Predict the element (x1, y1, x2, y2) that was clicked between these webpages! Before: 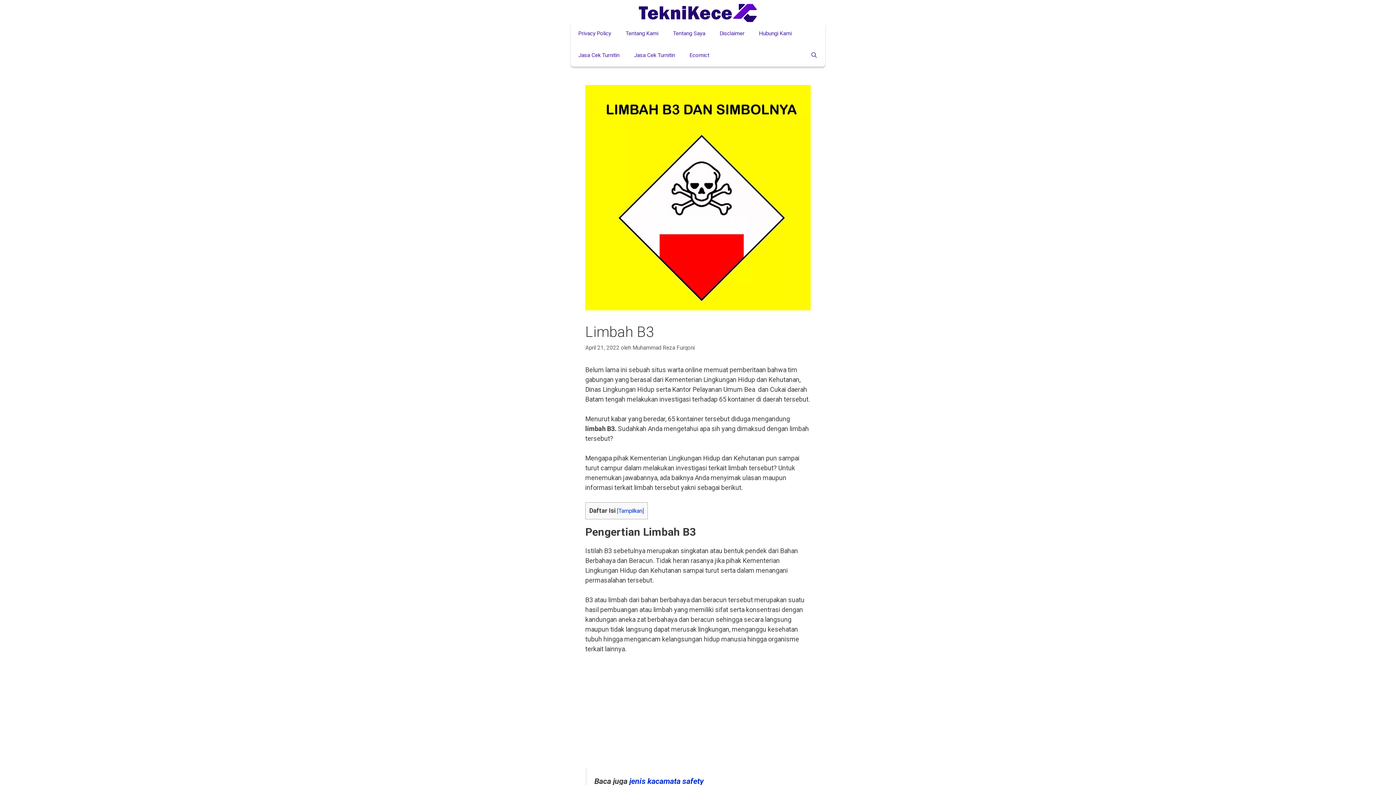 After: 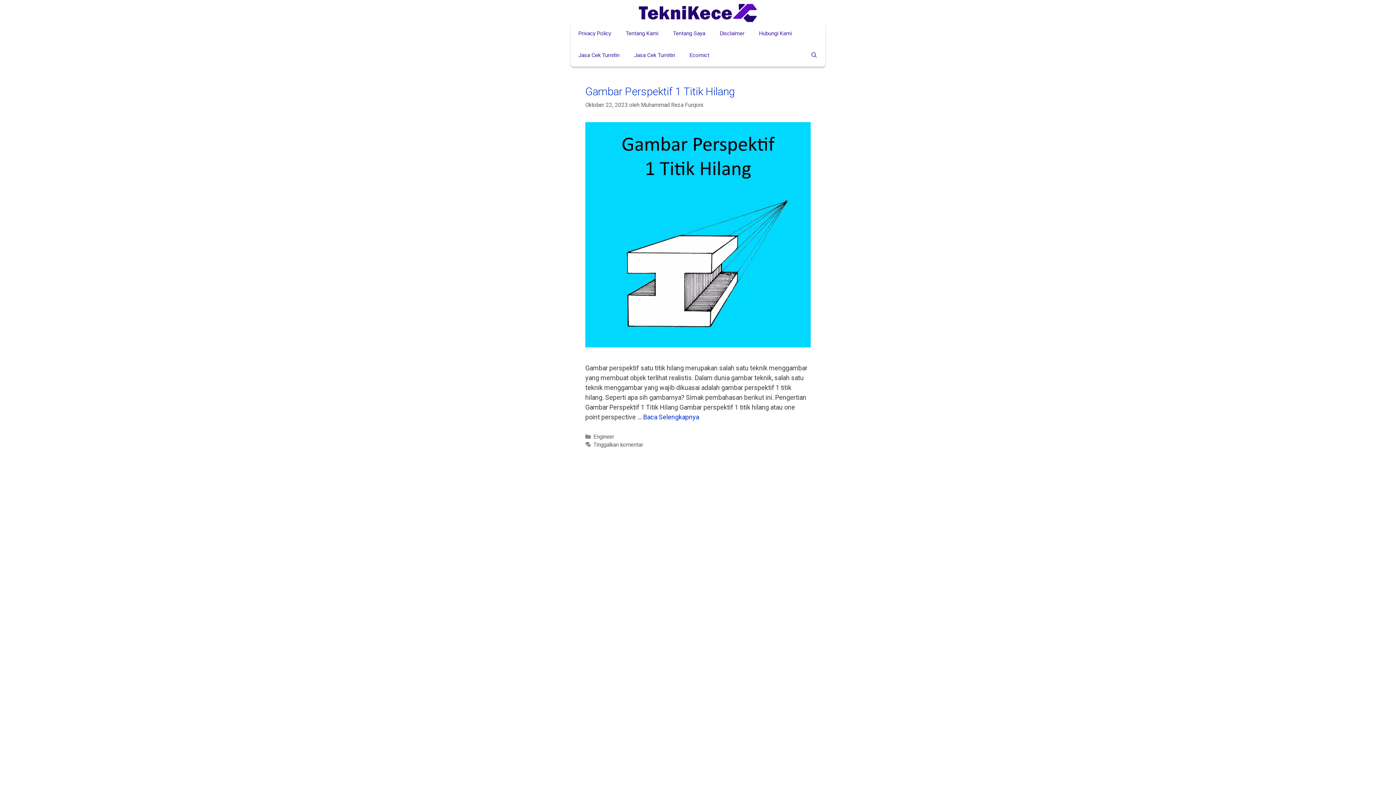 Action: bbox: (638, 8, 758, 16)